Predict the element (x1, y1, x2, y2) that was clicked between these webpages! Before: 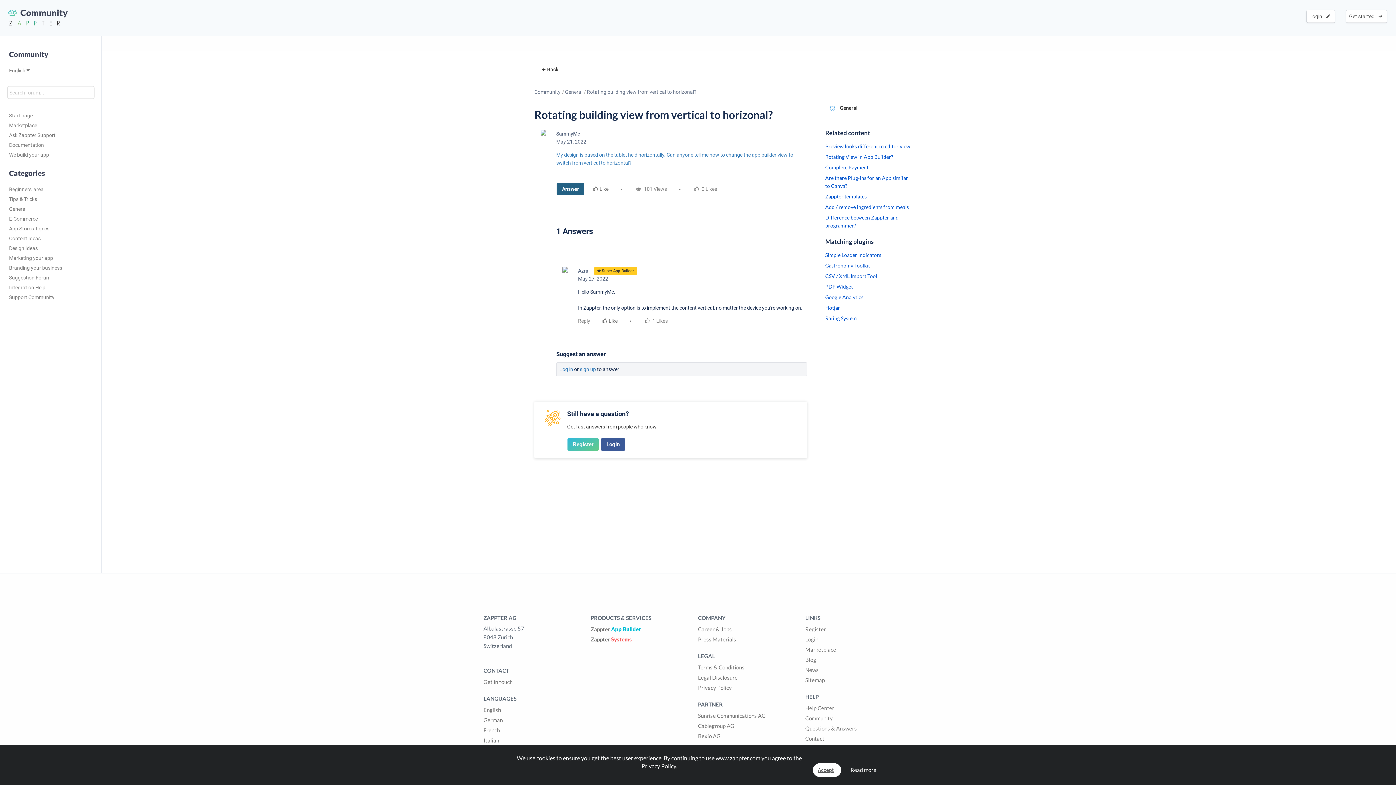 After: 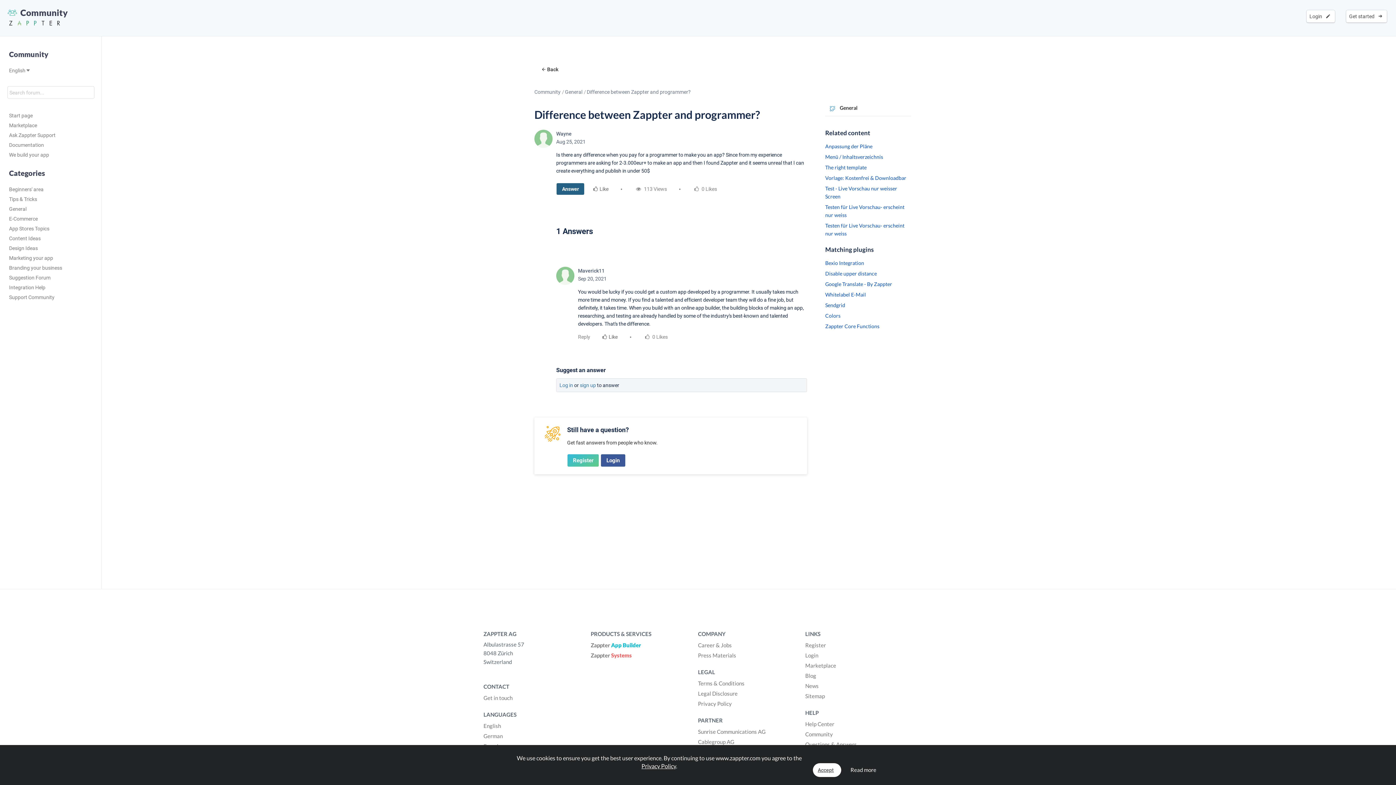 Action: label: Difference between Zappter and programmer? bbox: (825, 213, 911, 229)